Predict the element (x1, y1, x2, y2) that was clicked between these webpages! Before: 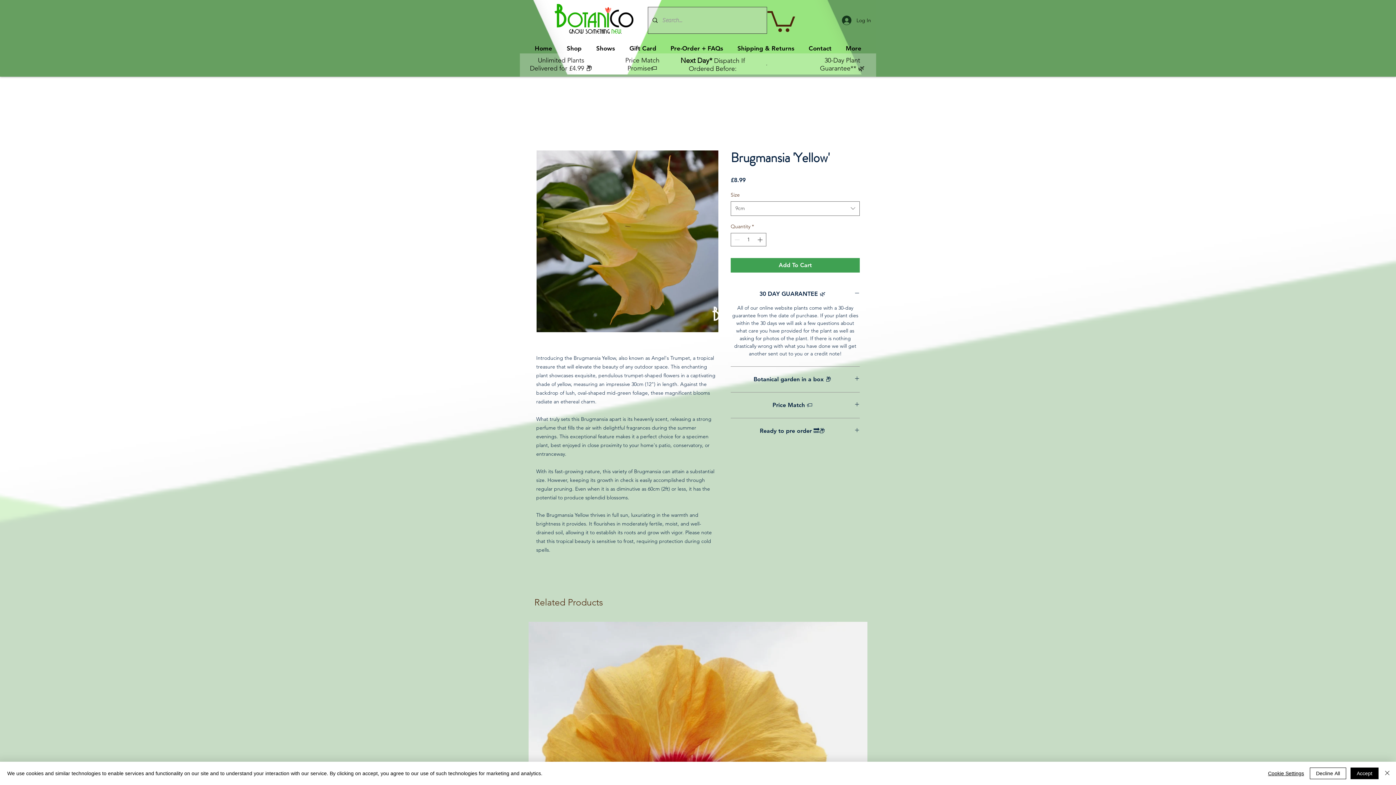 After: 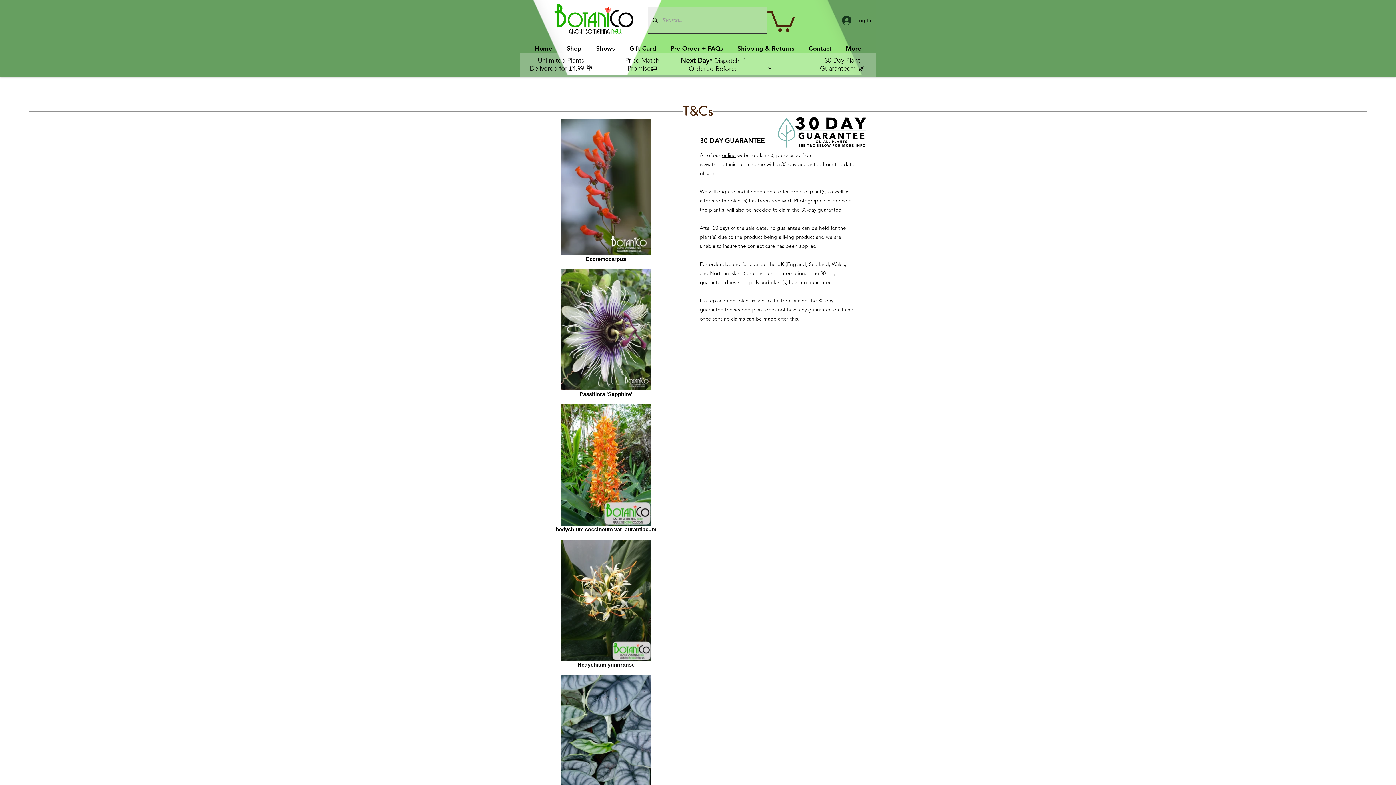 Action: label: Next Day* Dispatch If Ordered Before: bbox: (680, 56, 745, 72)